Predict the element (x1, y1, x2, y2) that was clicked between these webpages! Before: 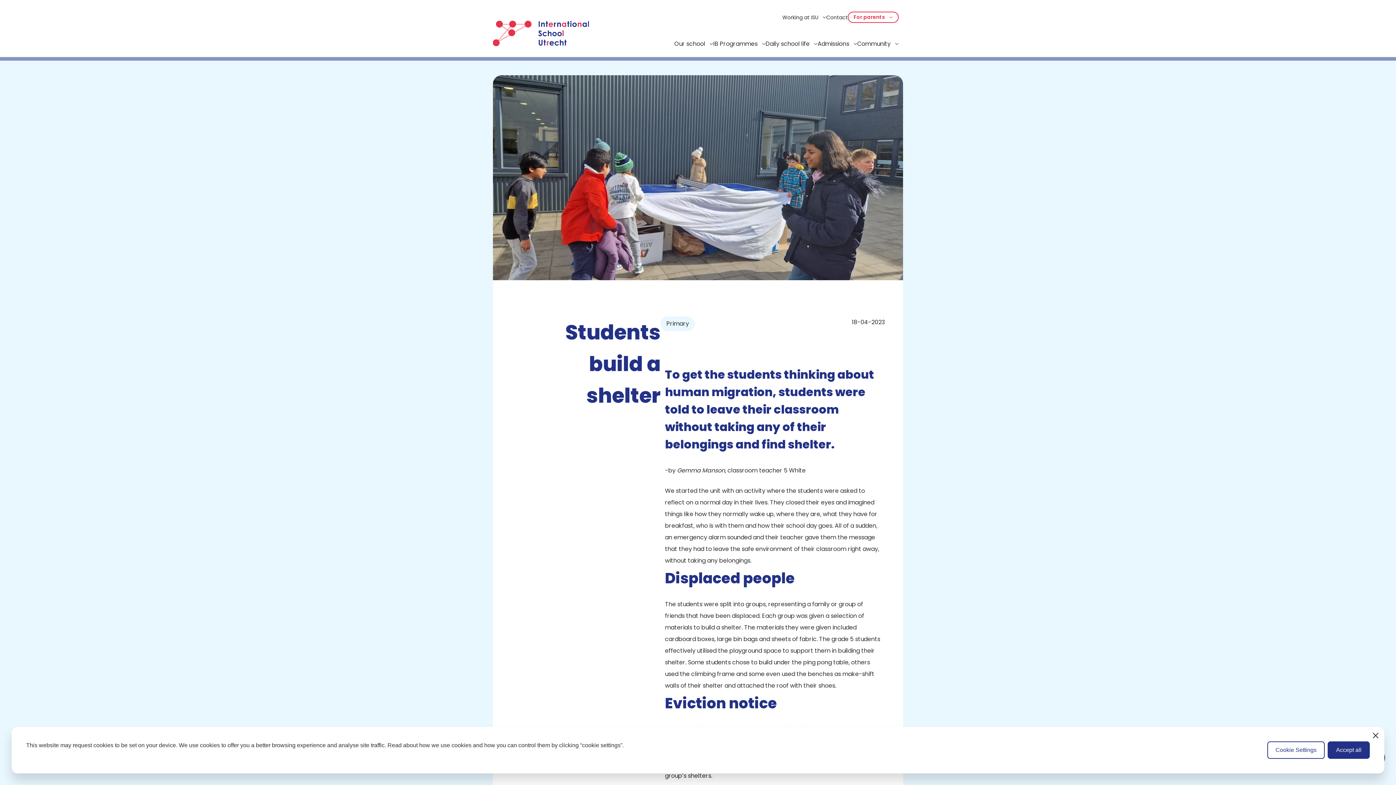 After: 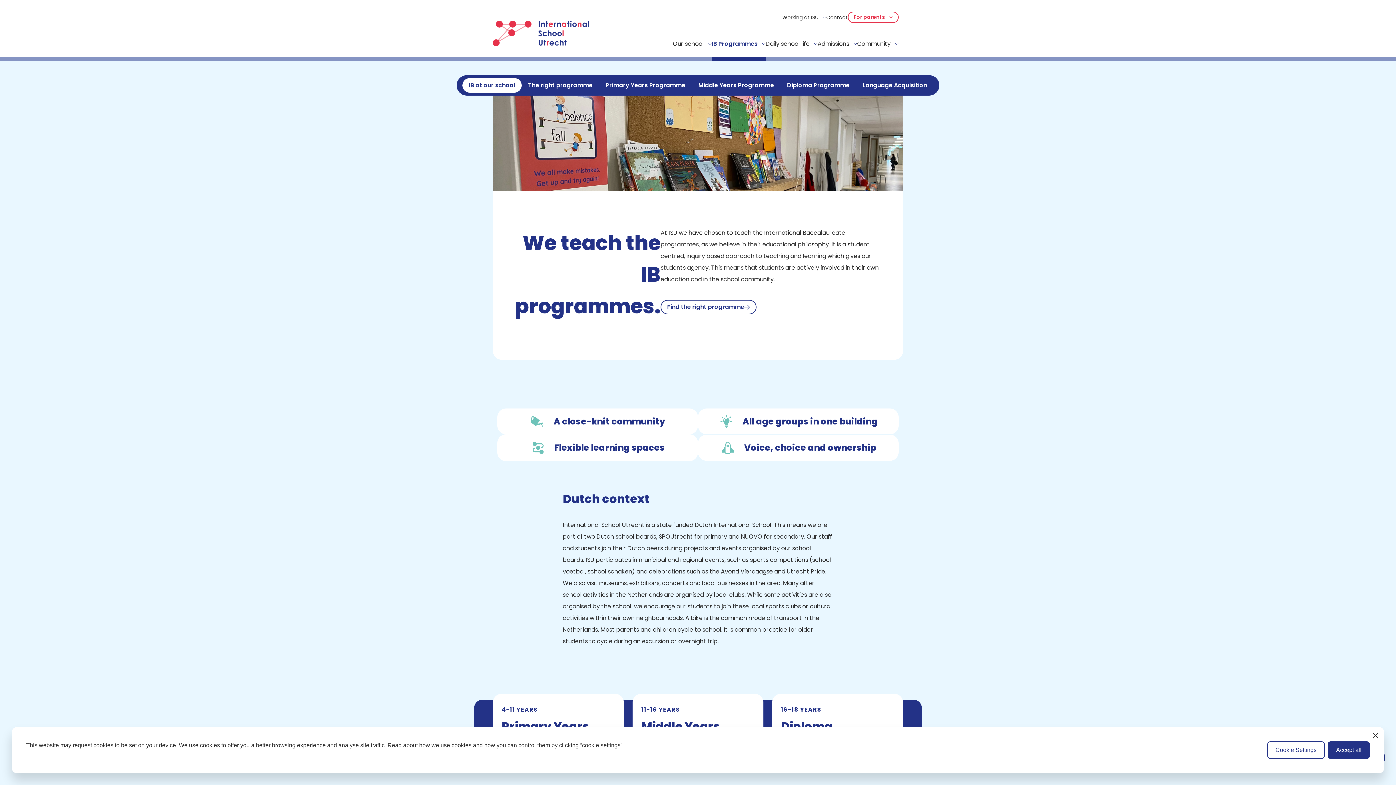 Action: bbox: (713, 38, 765, 60) label: IB Programmes